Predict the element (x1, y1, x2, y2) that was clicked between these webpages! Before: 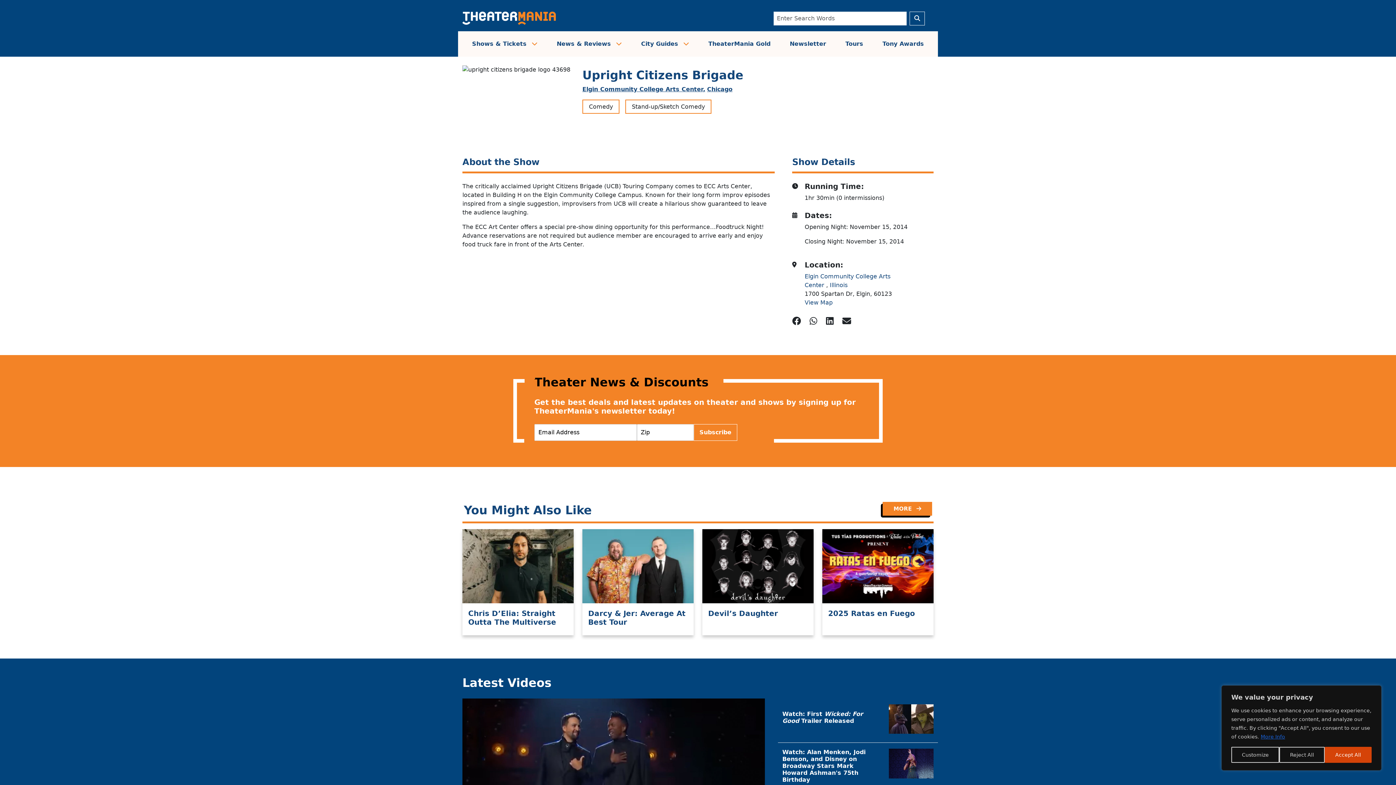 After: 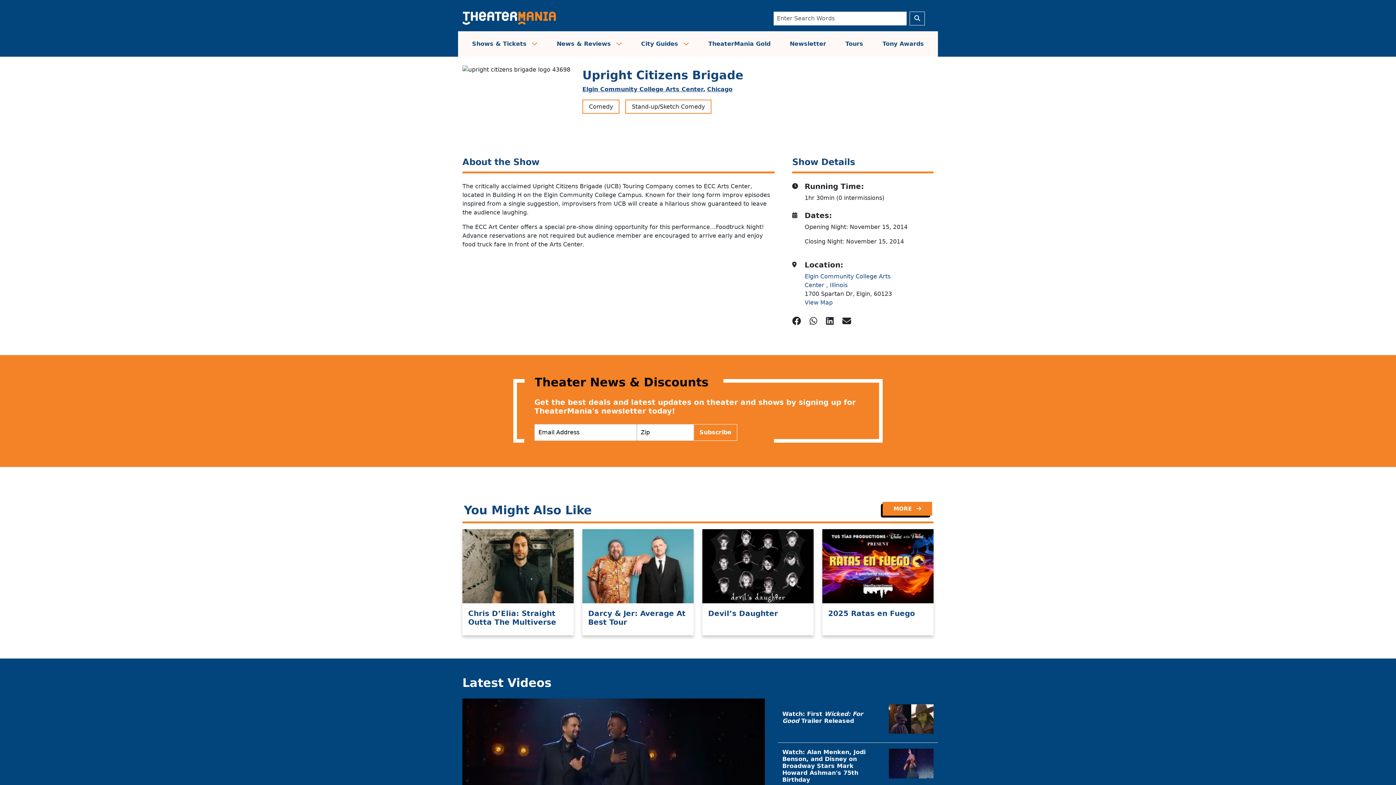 Action: label: Accept All bbox: (1324, 747, 1371, 763)